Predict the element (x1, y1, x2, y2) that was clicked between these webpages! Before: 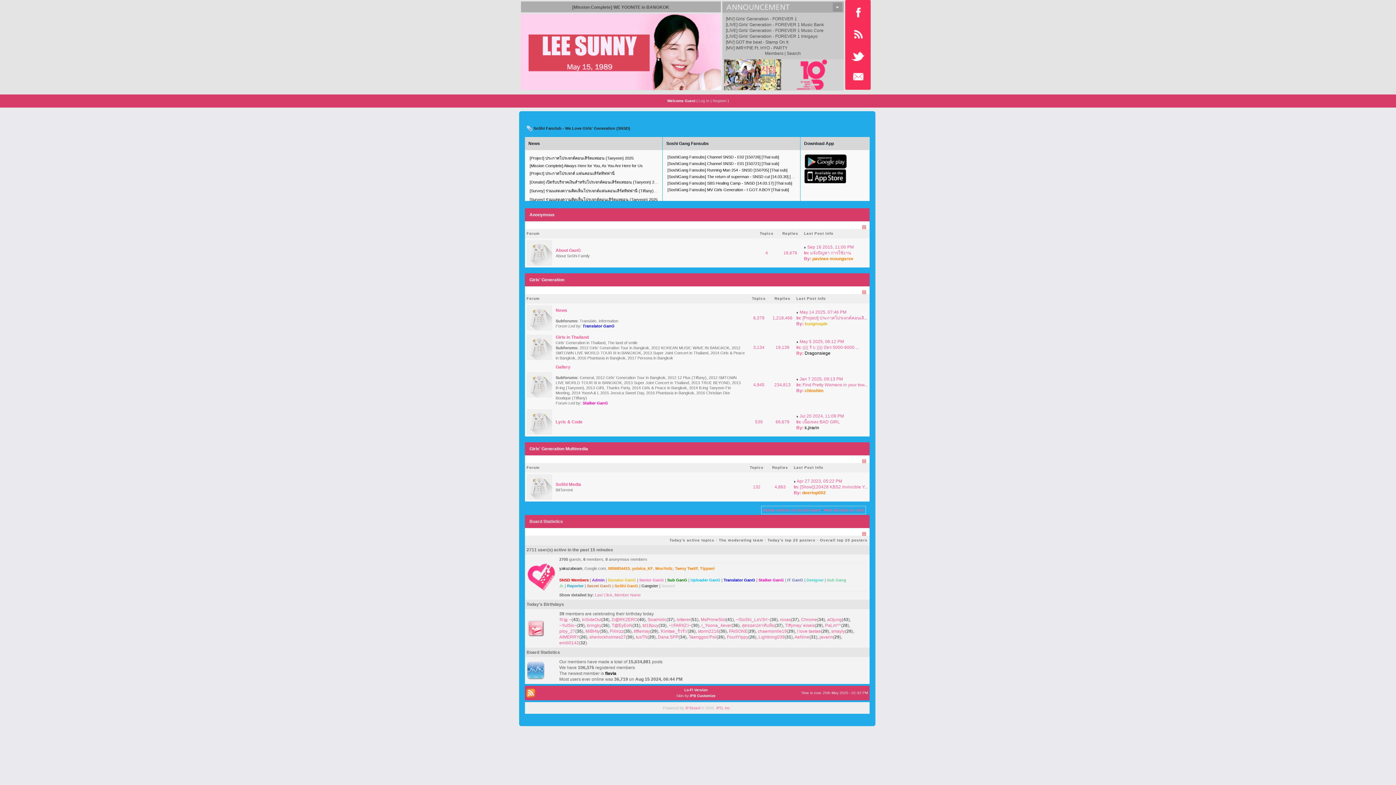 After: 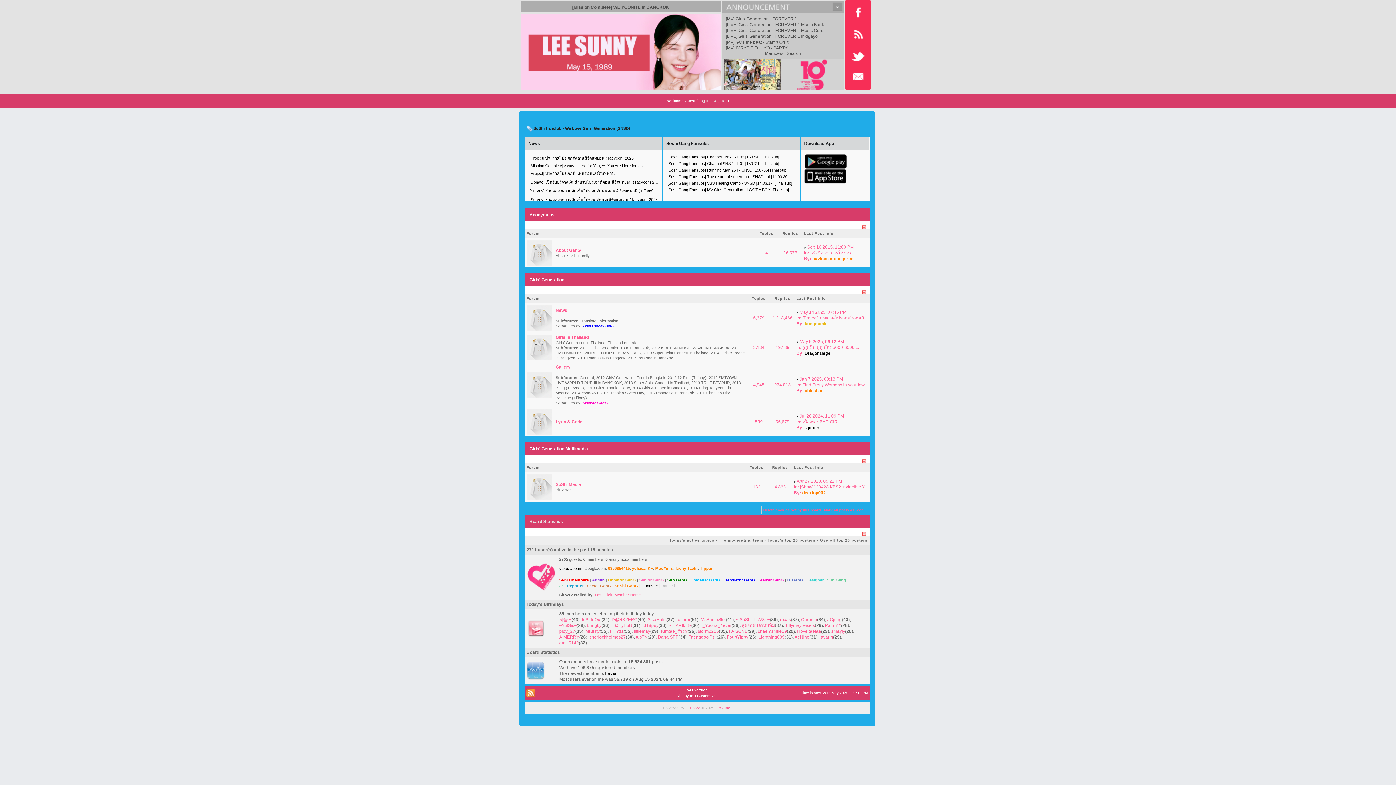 Action: bbox: (804, 173, 846, 178)